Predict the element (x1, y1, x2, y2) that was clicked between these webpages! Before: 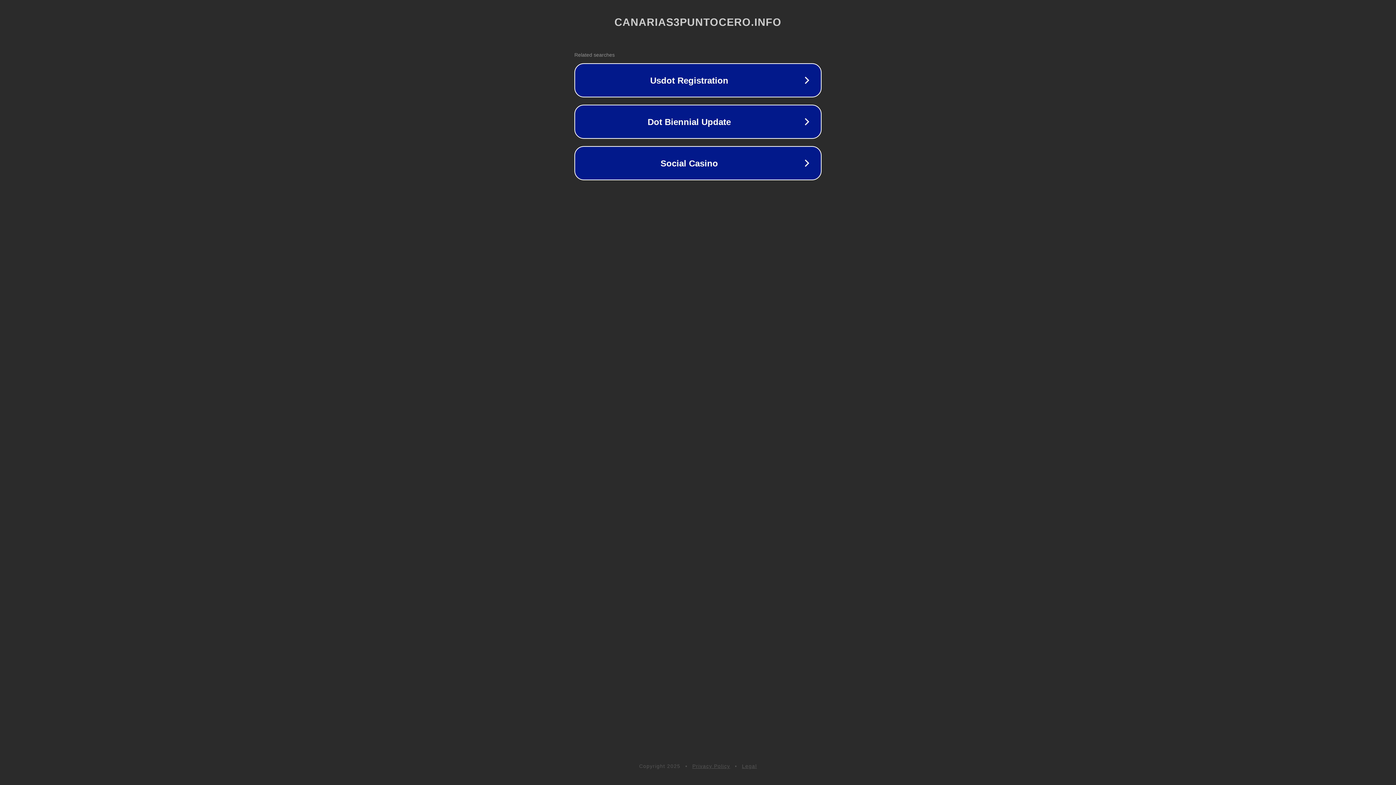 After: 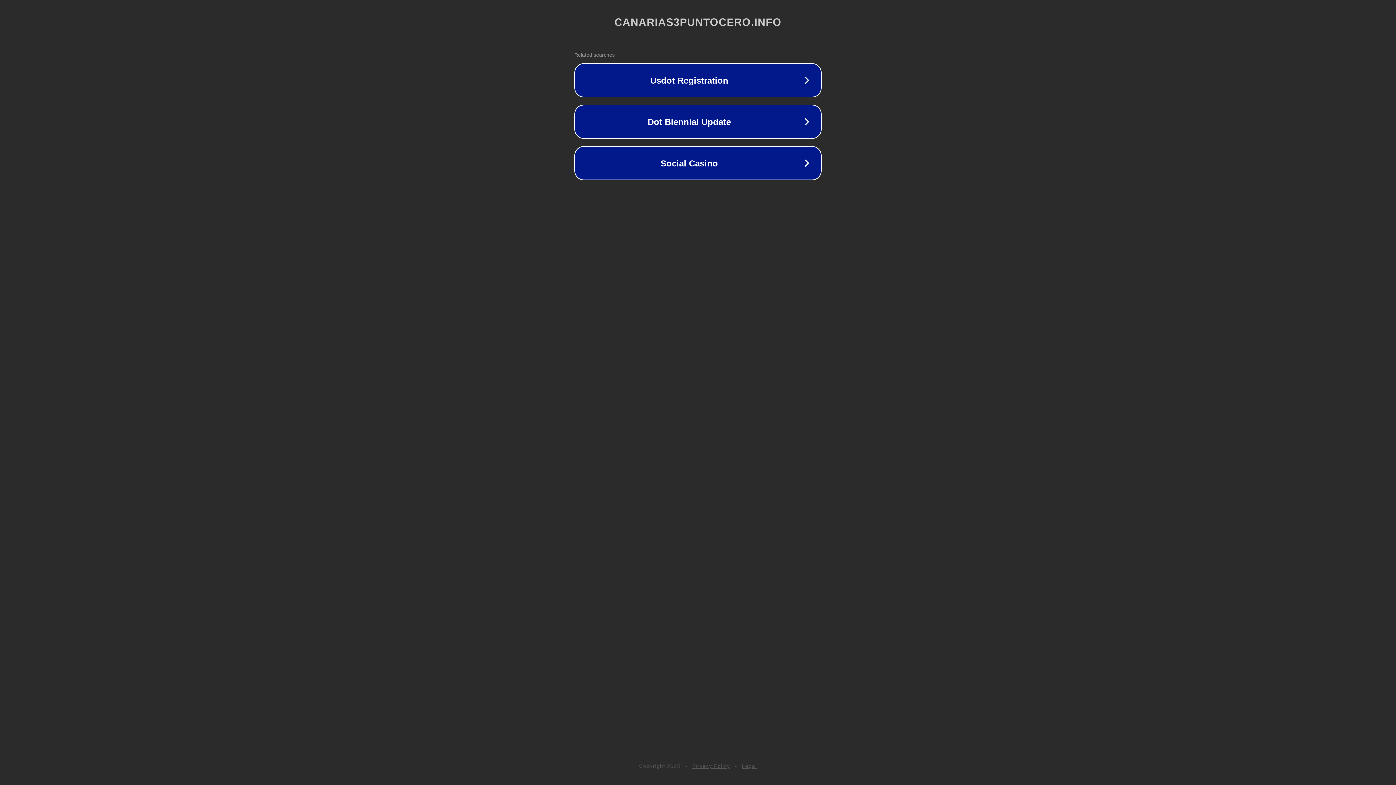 Action: bbox: (742, 763, 757, 769) label: Legal